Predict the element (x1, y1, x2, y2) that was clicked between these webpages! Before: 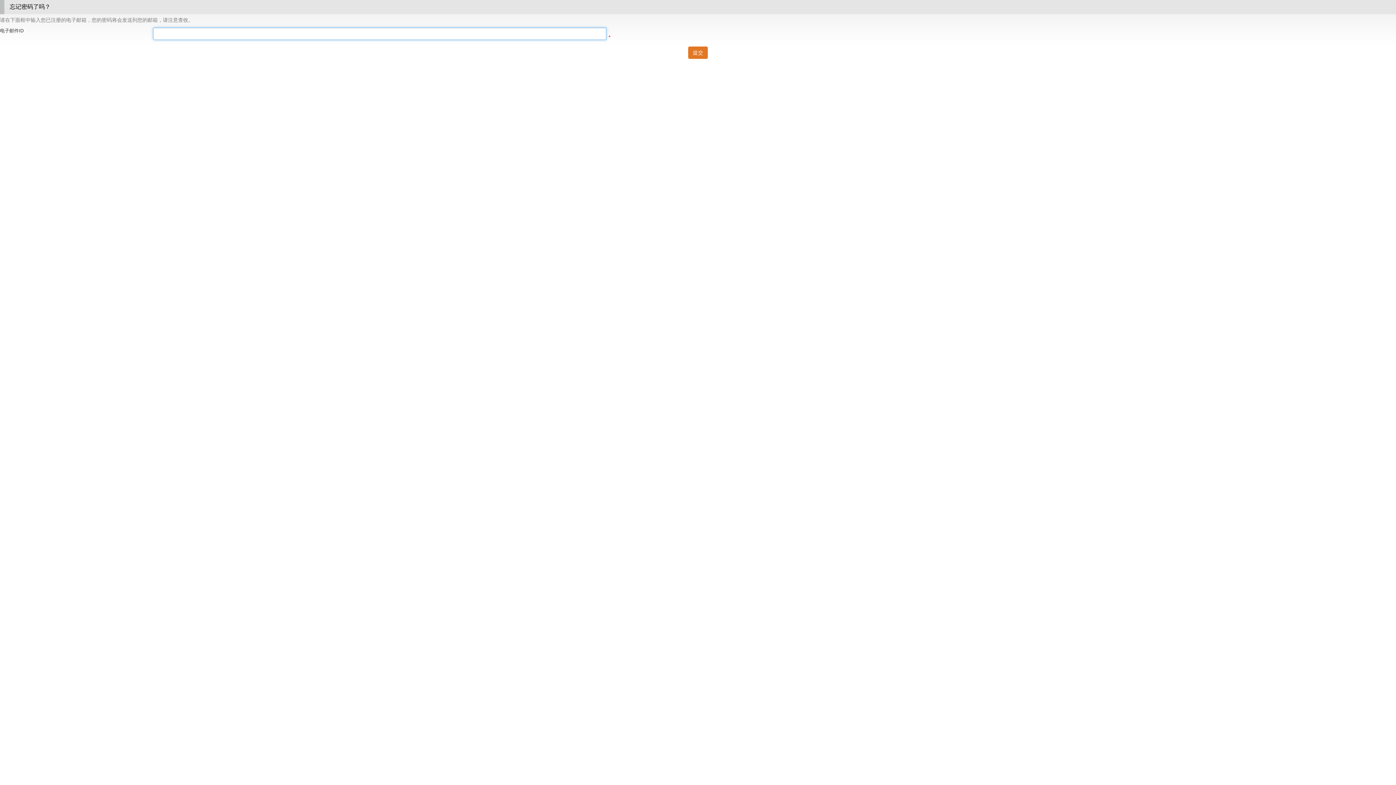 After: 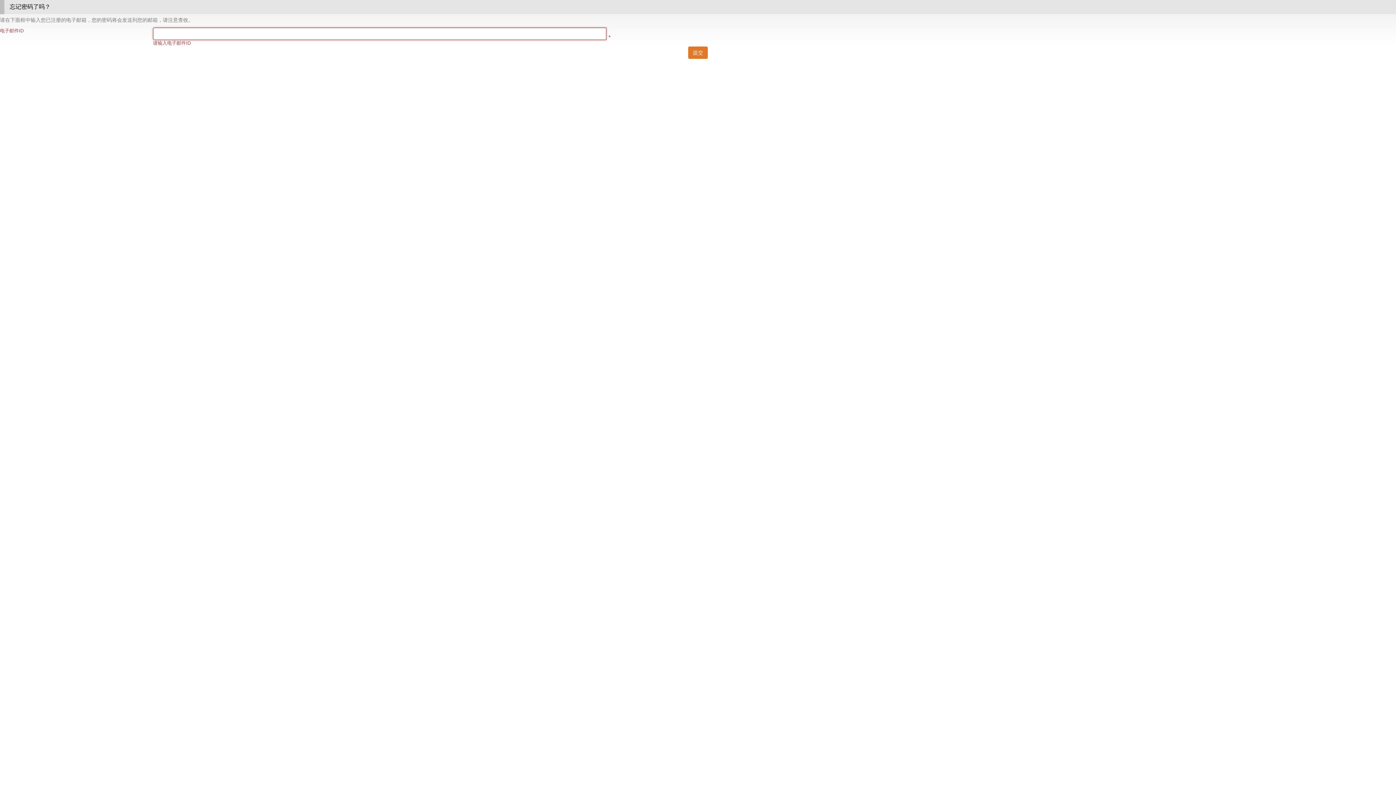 Action: label: 提交 bbox: (688, 46, 708, 58)